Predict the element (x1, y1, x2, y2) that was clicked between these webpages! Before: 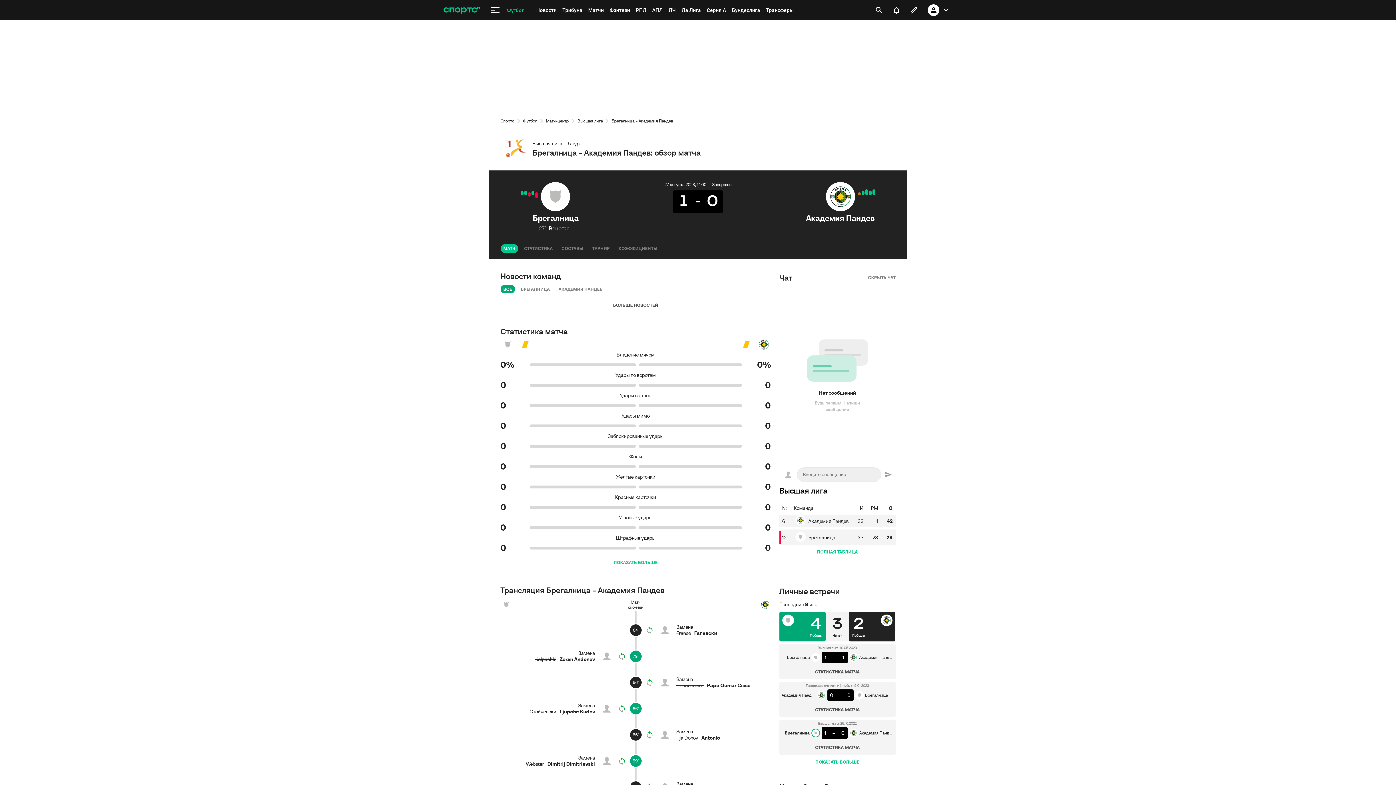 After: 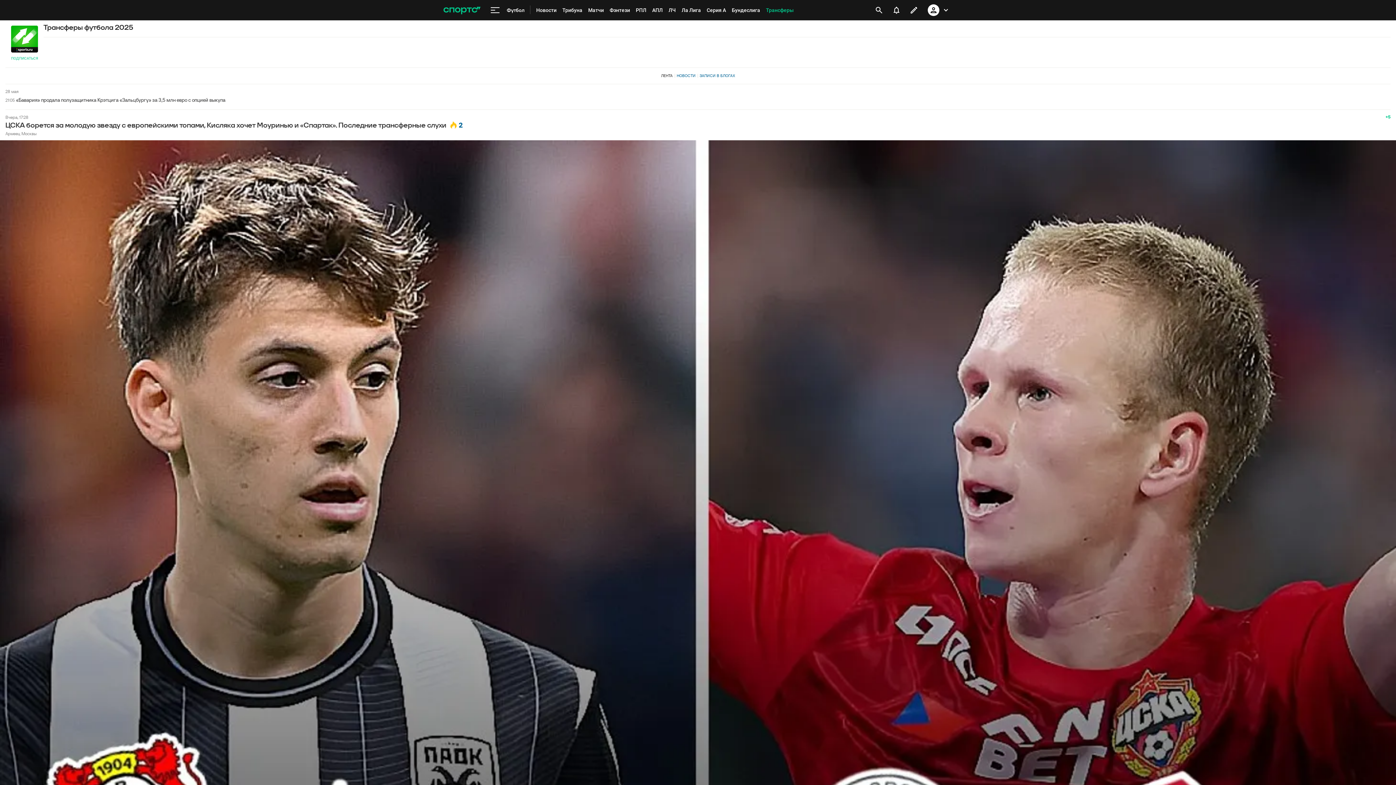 Action: bbox: (763, 0, 796, 20) label: Трансферы